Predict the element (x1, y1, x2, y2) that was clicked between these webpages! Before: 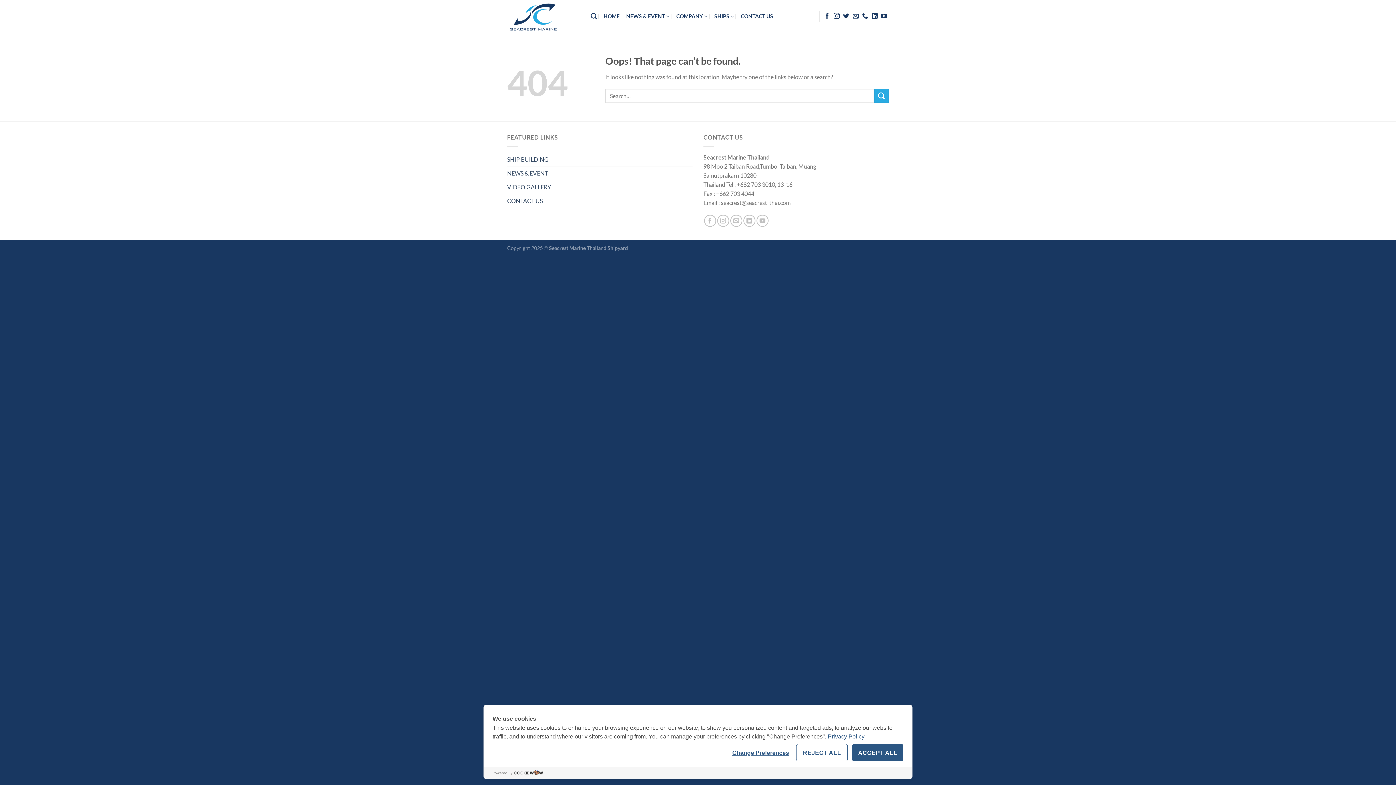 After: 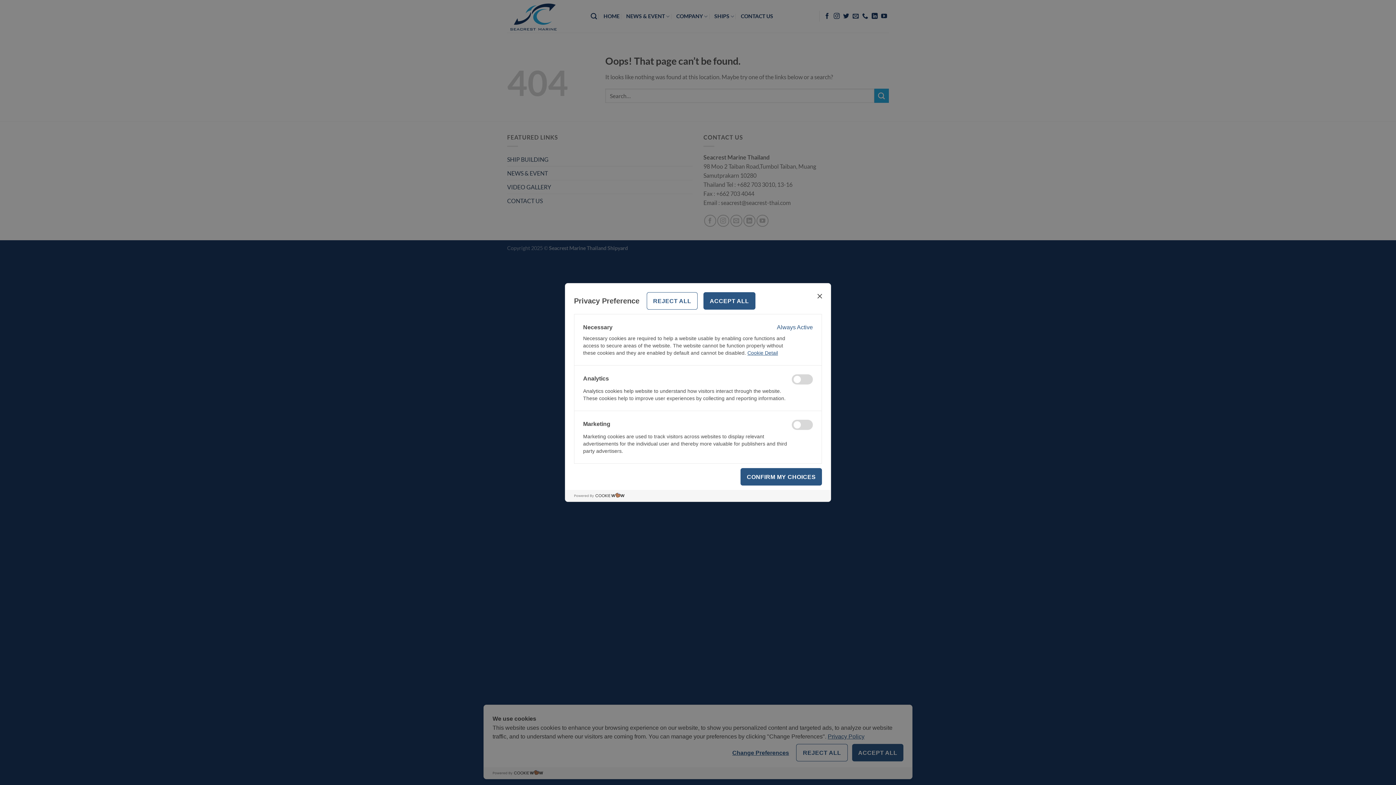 Action: bbox: (732, 748, 789, 758) label: Change Preferences